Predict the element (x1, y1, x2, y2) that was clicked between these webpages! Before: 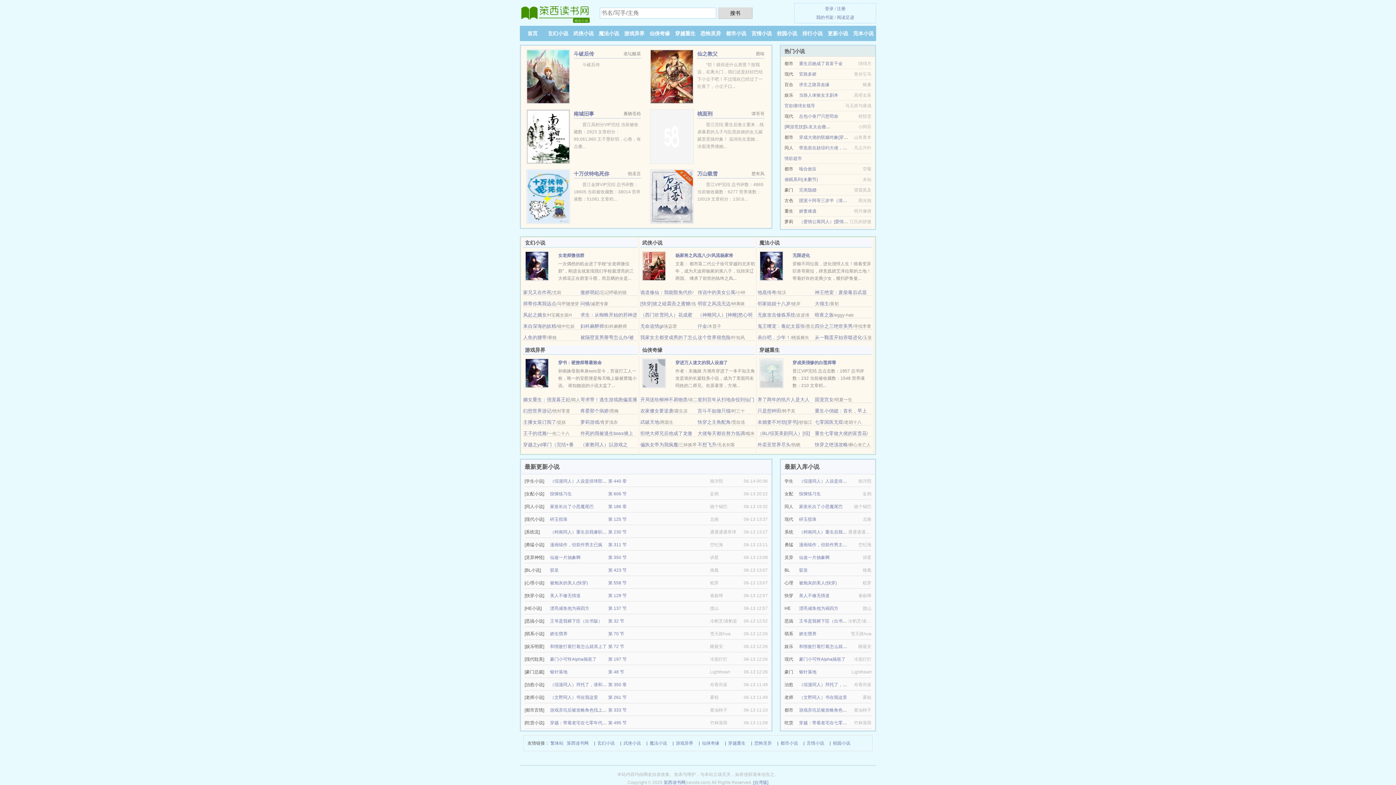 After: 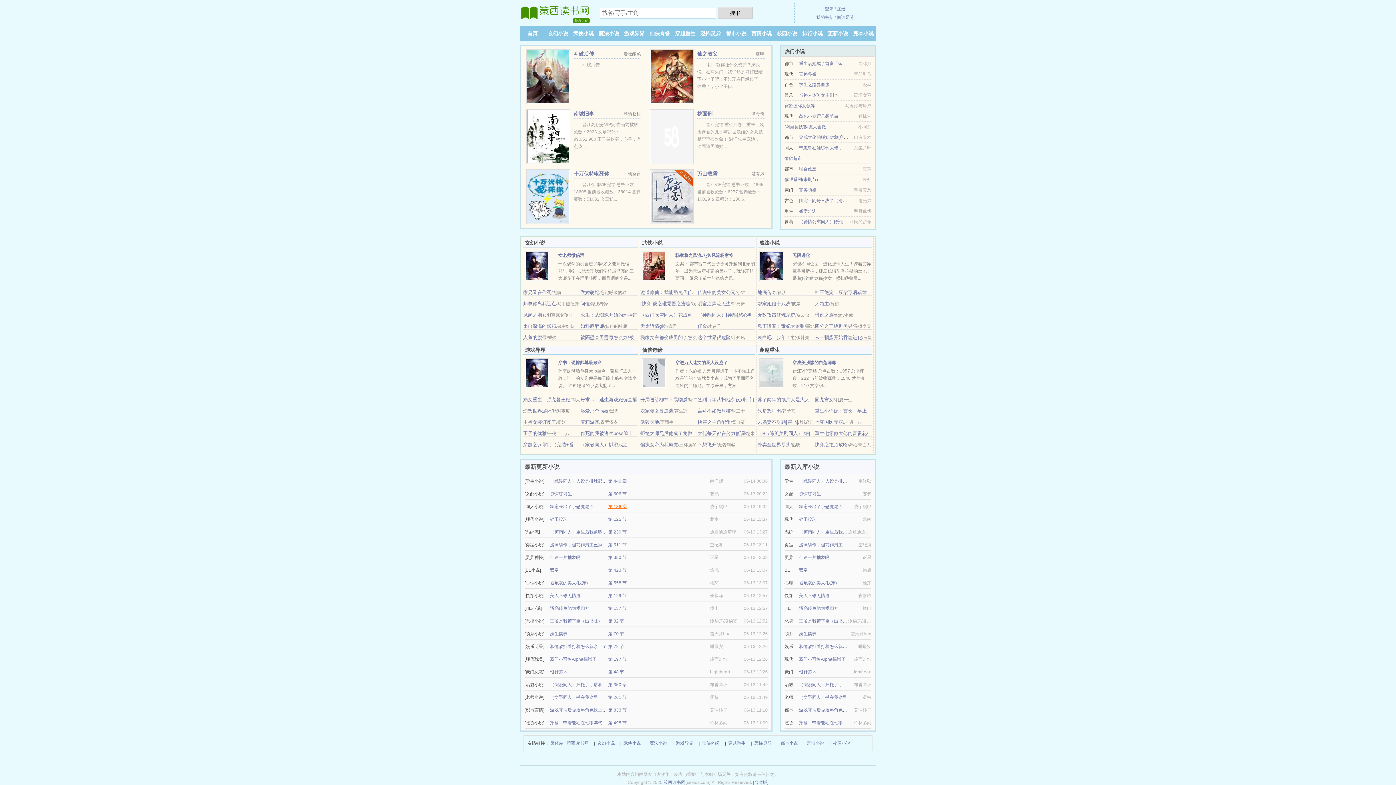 Action: label: 第 186 章 bbox: (608, 504, 626, 509)